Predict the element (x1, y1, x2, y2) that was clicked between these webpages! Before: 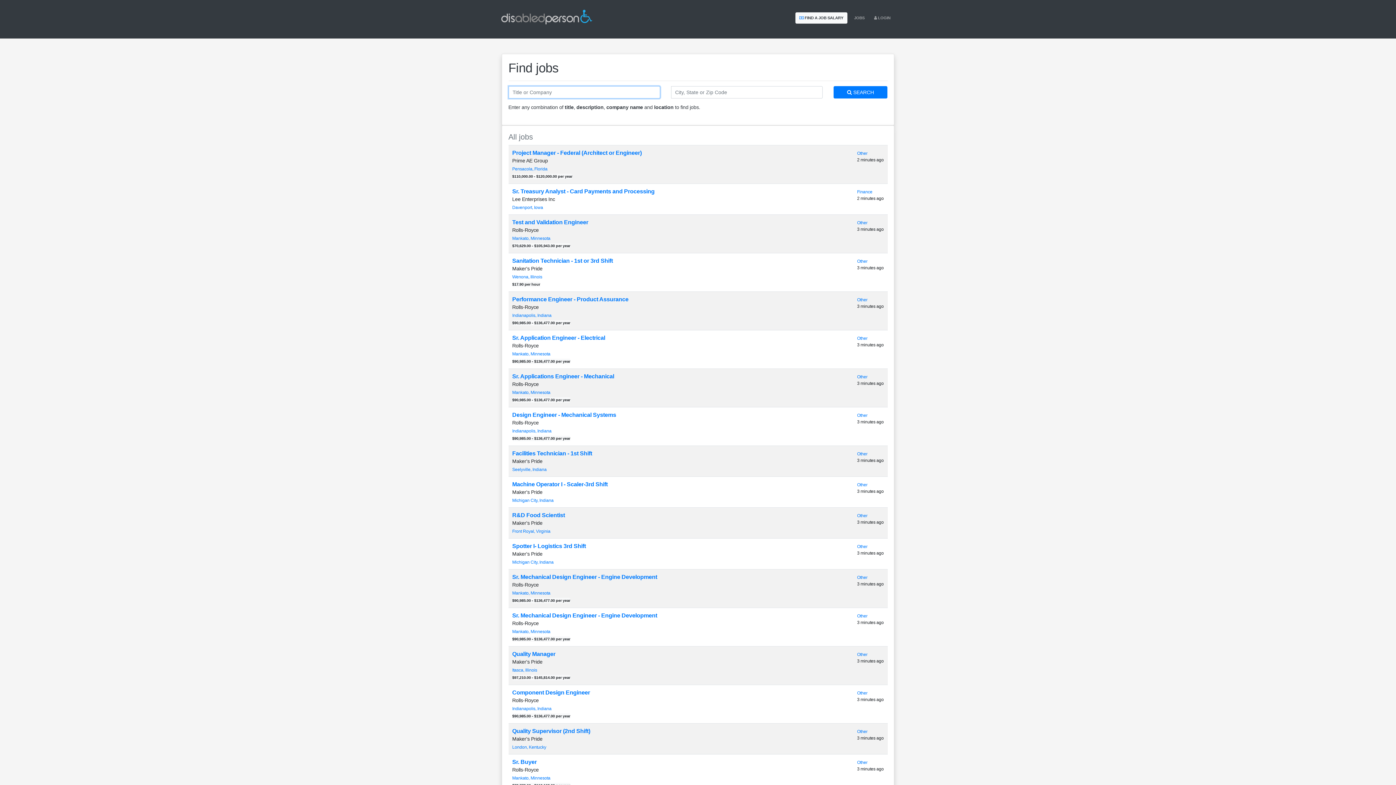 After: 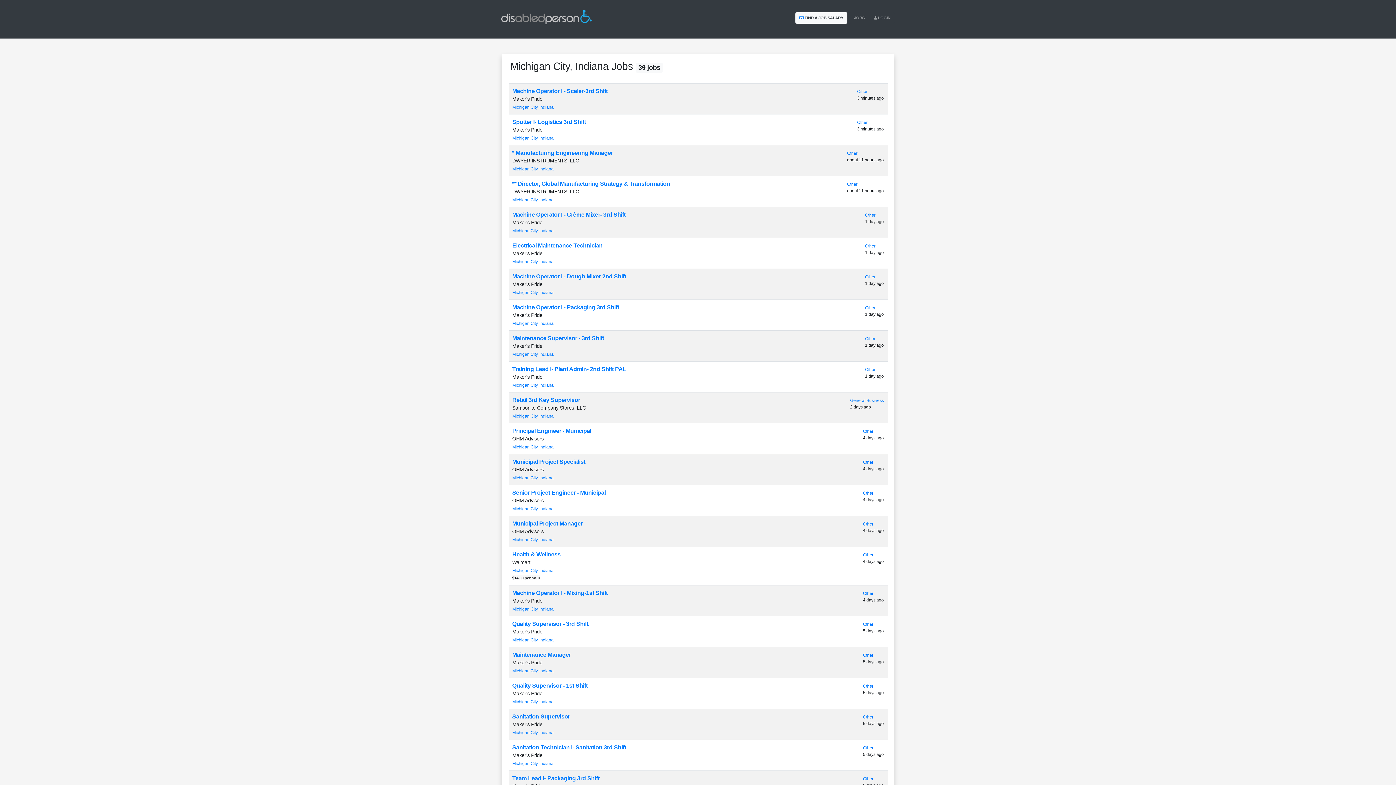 Action: label: Michigan City, Indiana bbox: (512, 498, 553, 503)